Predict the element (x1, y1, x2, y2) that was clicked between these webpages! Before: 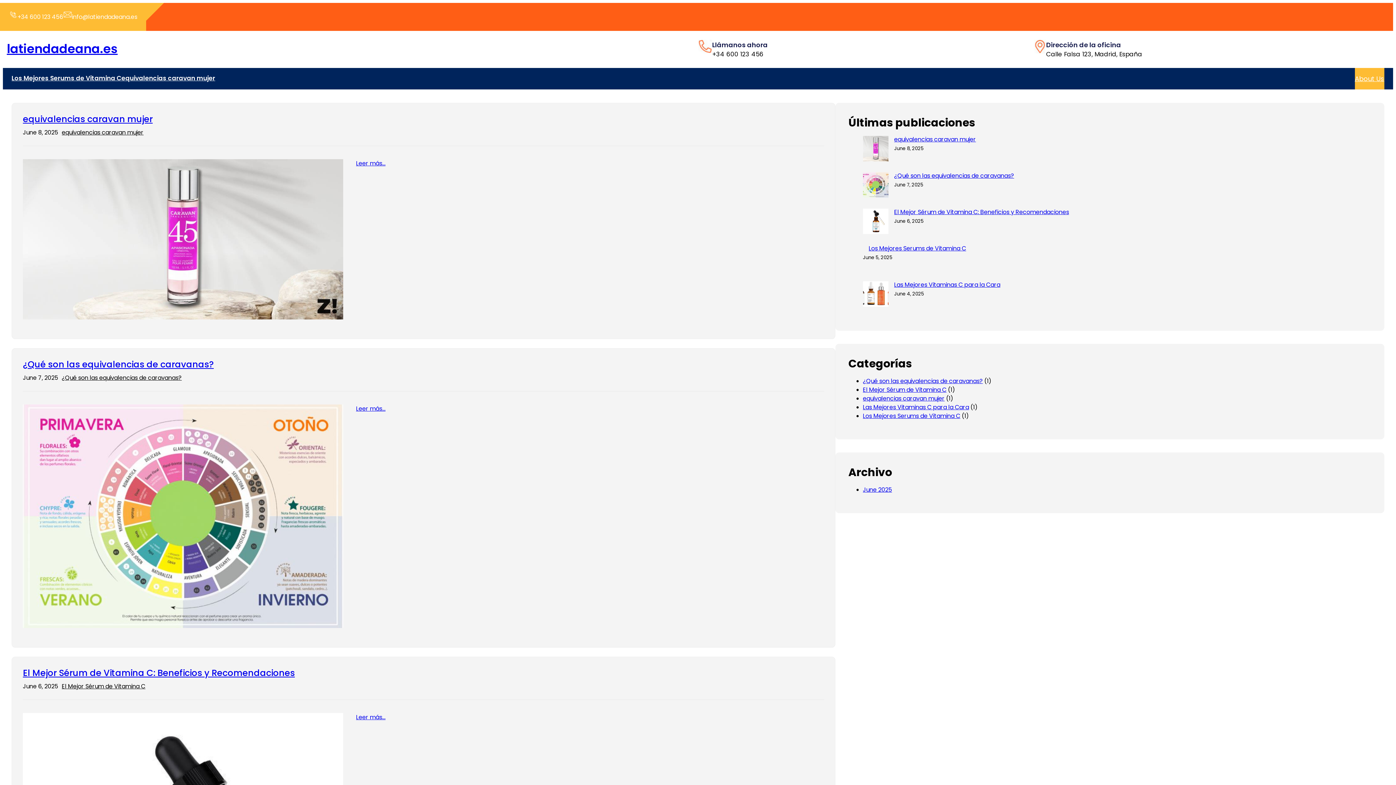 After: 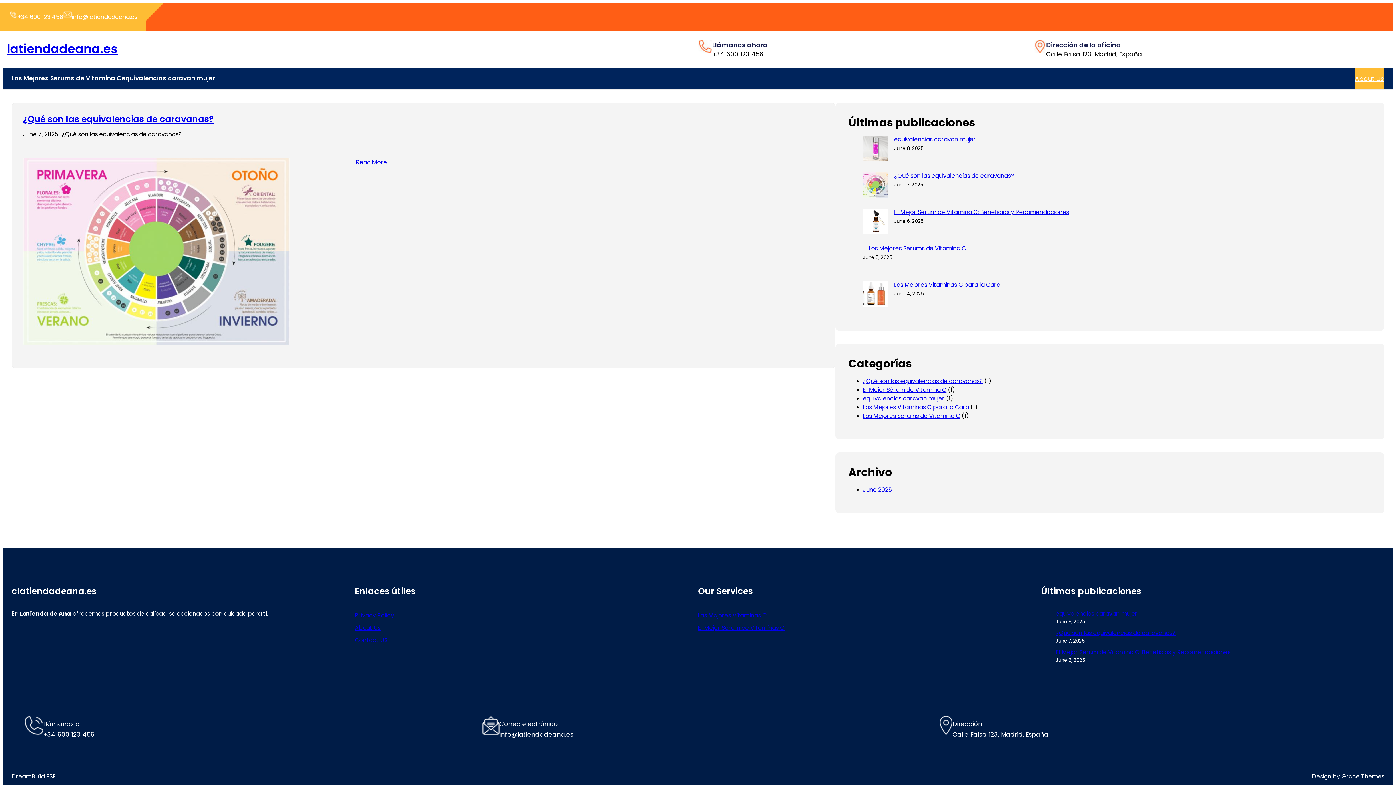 Action: label: ¿Qué son las equivalencias de caravanas? bbox: (863, 377, 983, 385)